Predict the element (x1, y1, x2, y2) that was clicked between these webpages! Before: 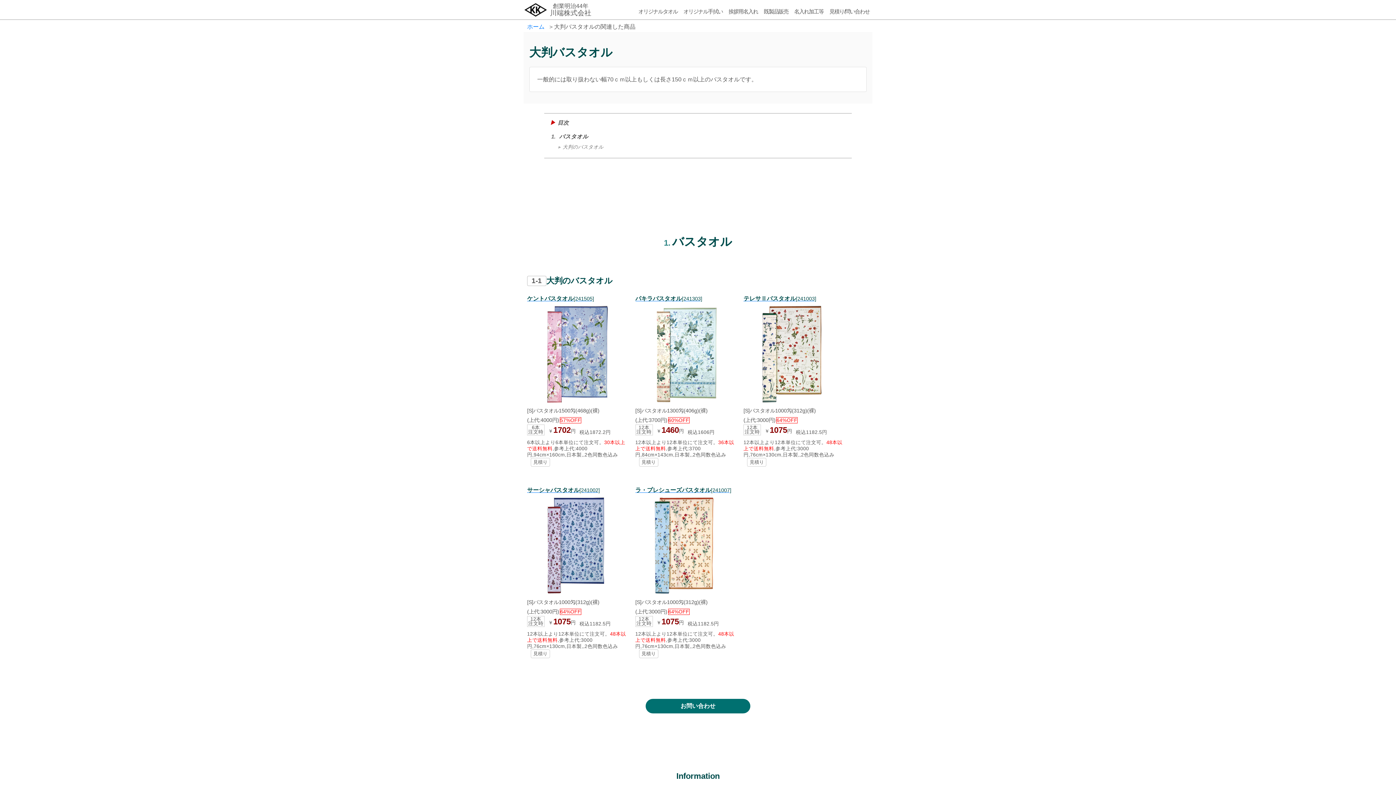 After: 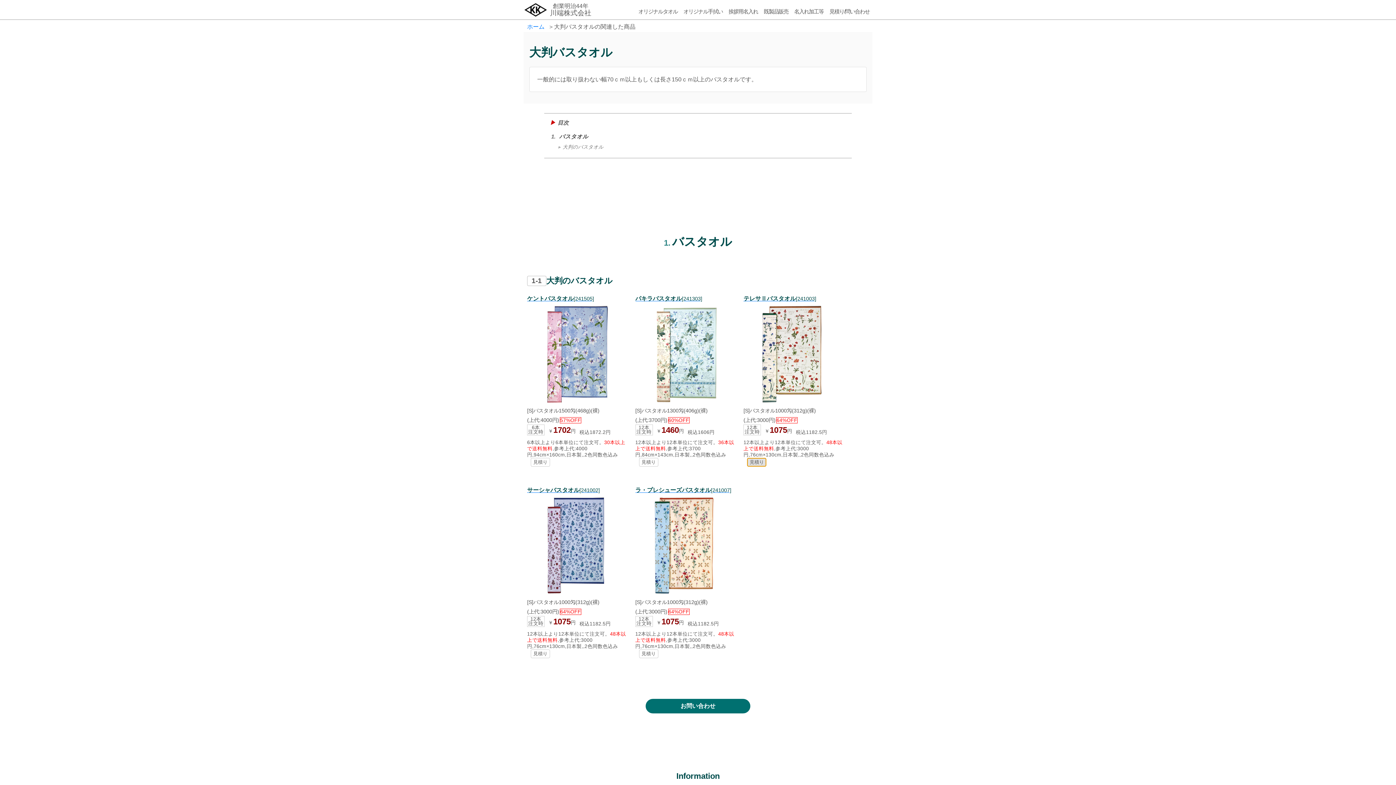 Action: label: 見積り bbox: (747, 458, 766, 466)